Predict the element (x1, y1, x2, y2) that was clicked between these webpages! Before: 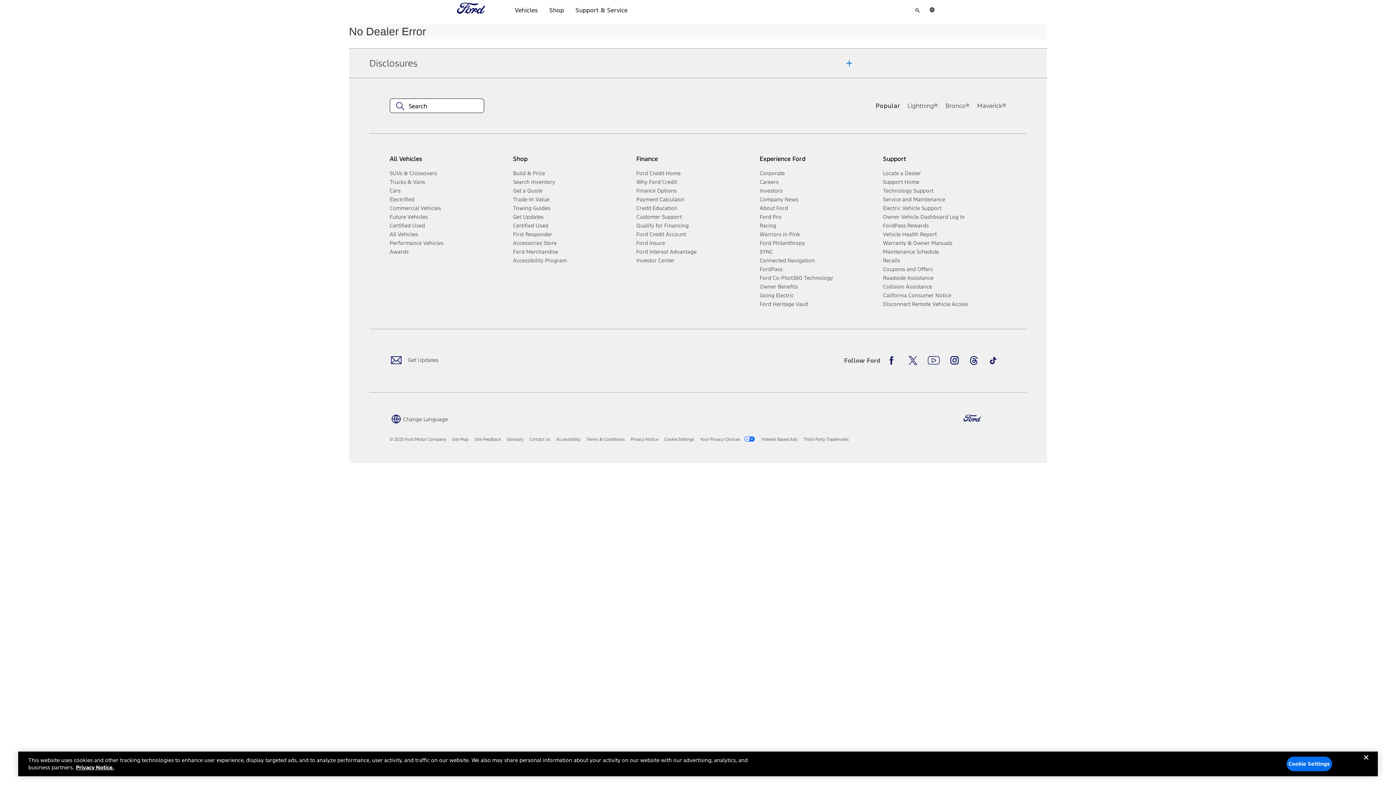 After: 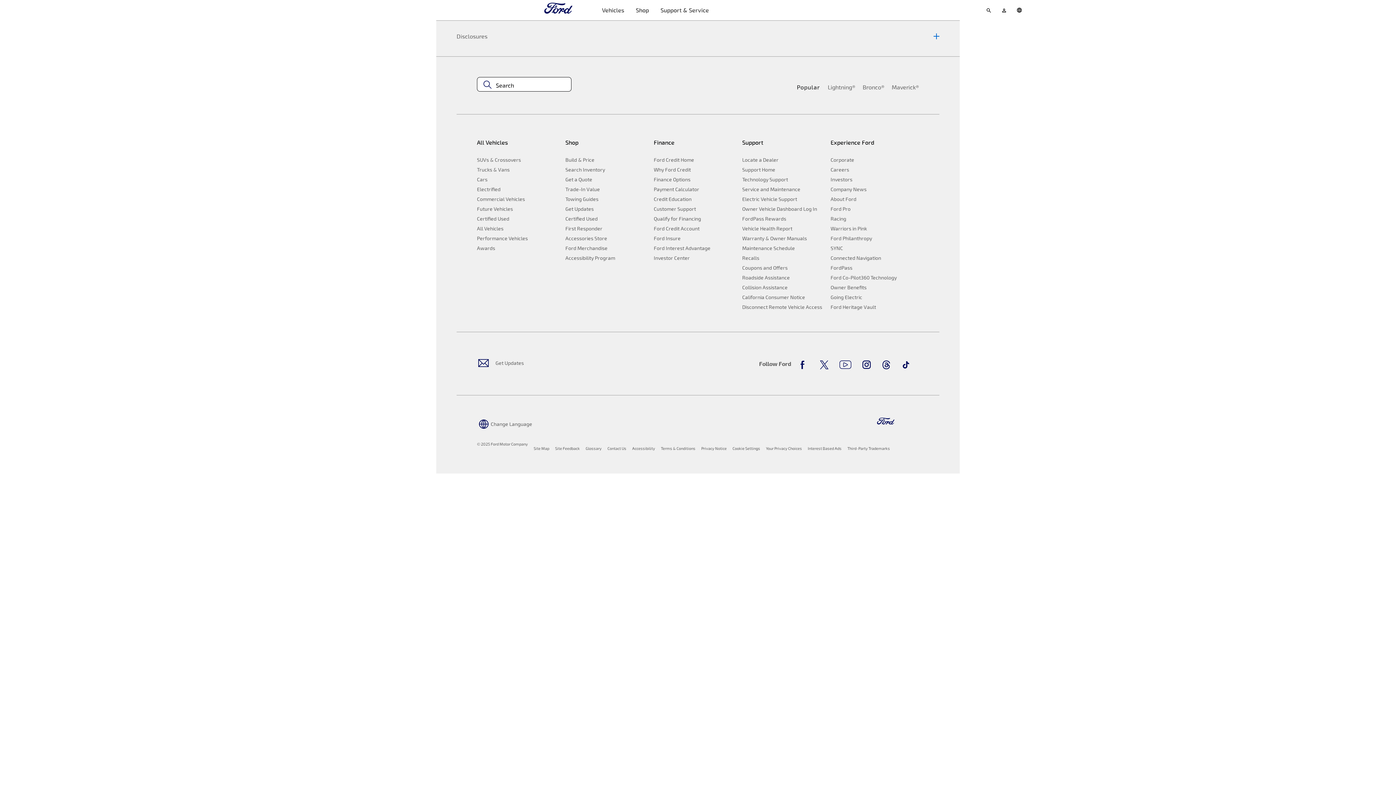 Action: label: Support Home bbox: (883, 177, 1000, 186)